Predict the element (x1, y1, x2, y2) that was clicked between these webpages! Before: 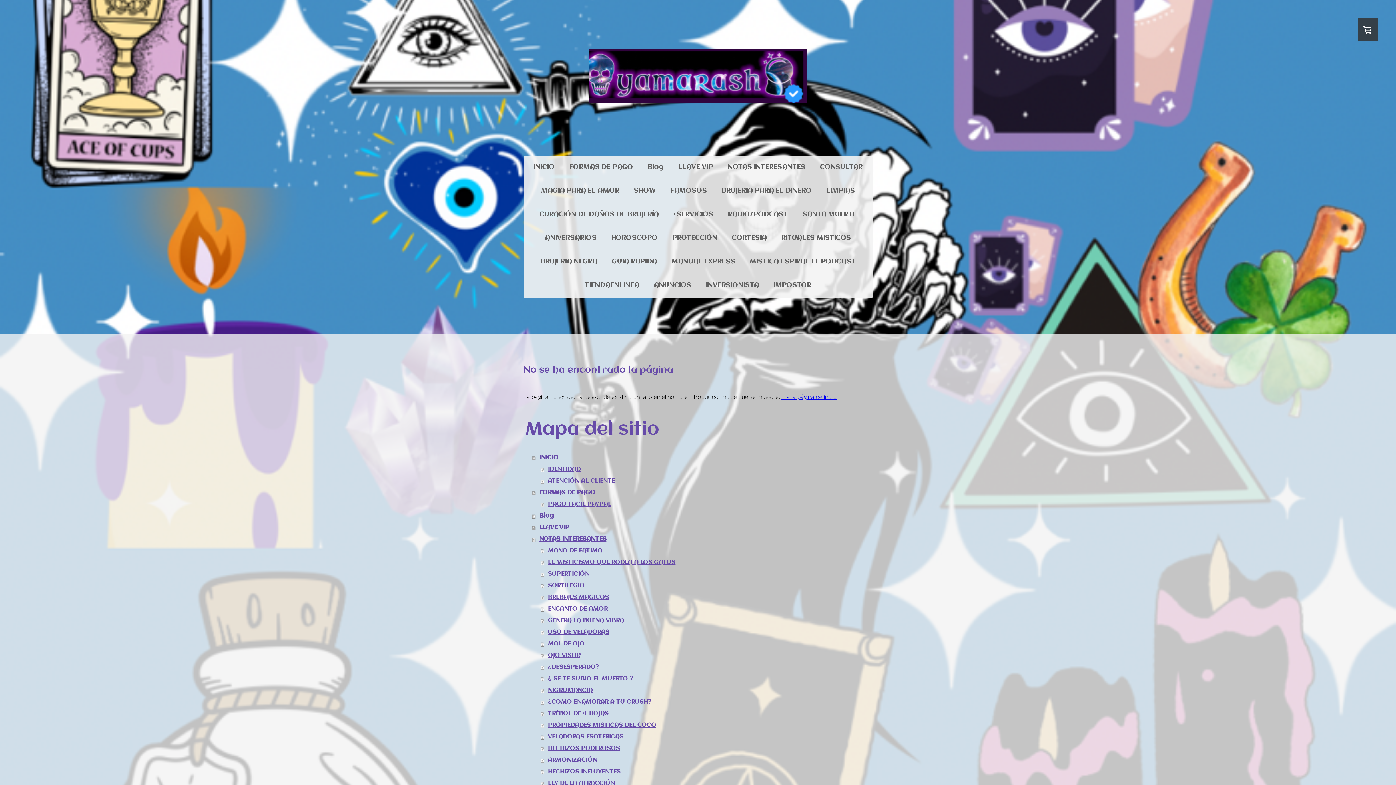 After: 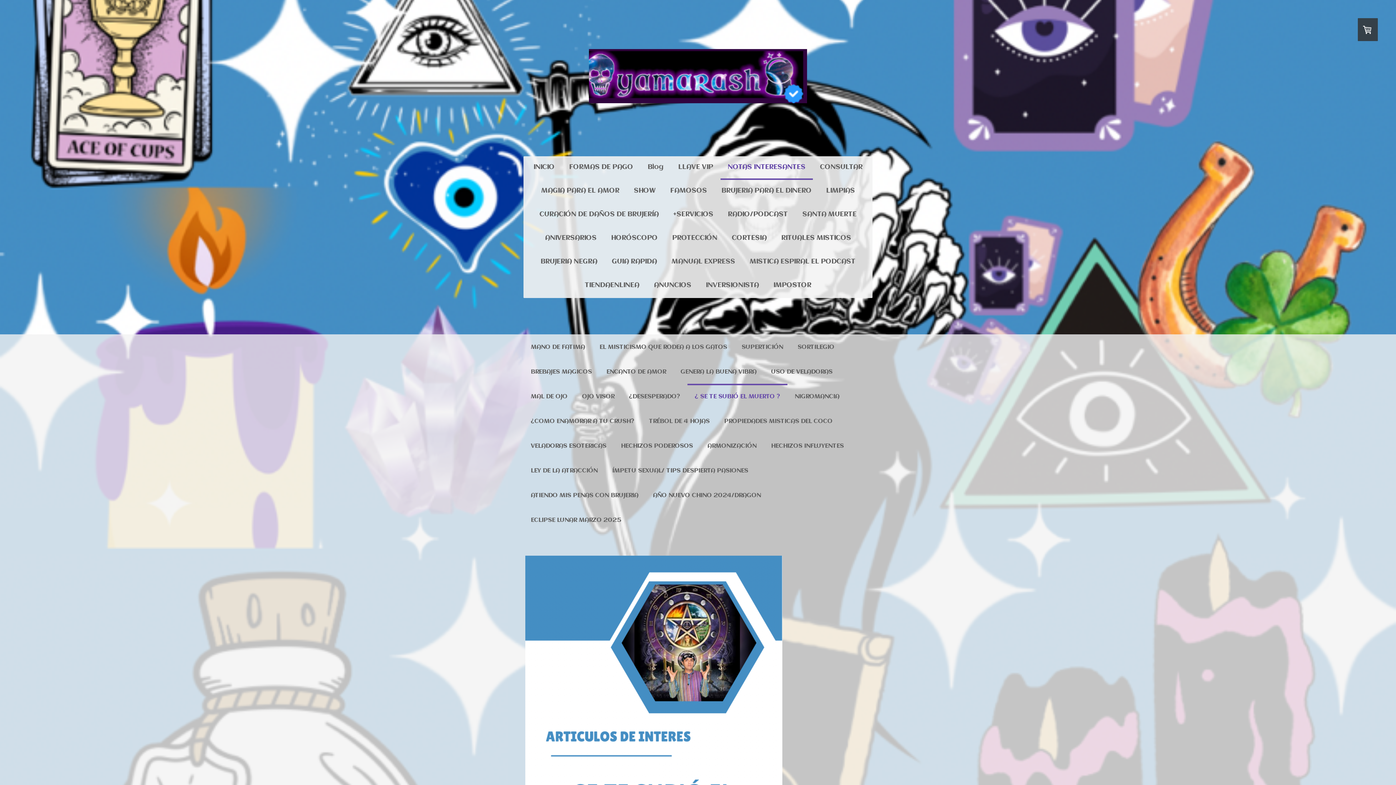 Action: label: ¿ SE TE SUBIÓ EL MUERTO ? bbox: (541, 673, 872, 685)